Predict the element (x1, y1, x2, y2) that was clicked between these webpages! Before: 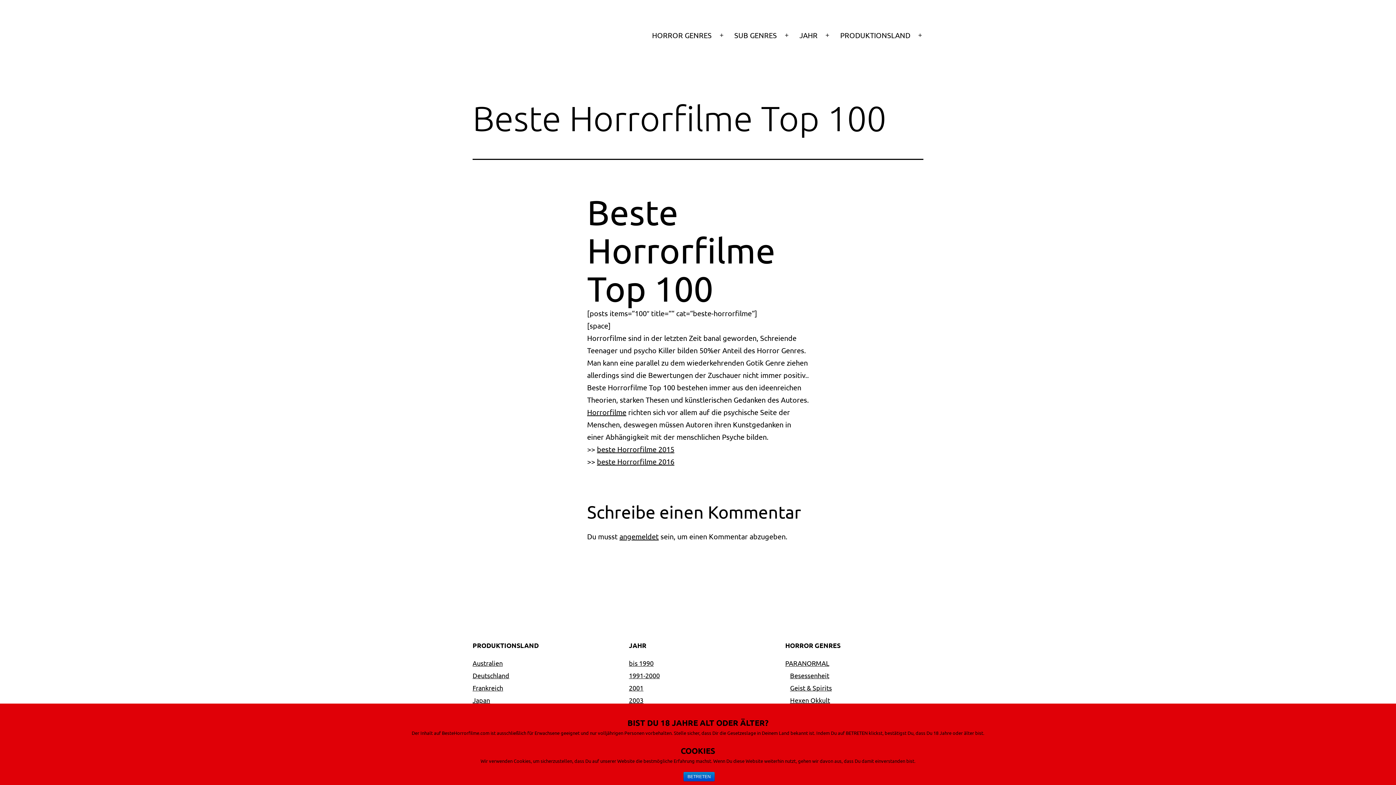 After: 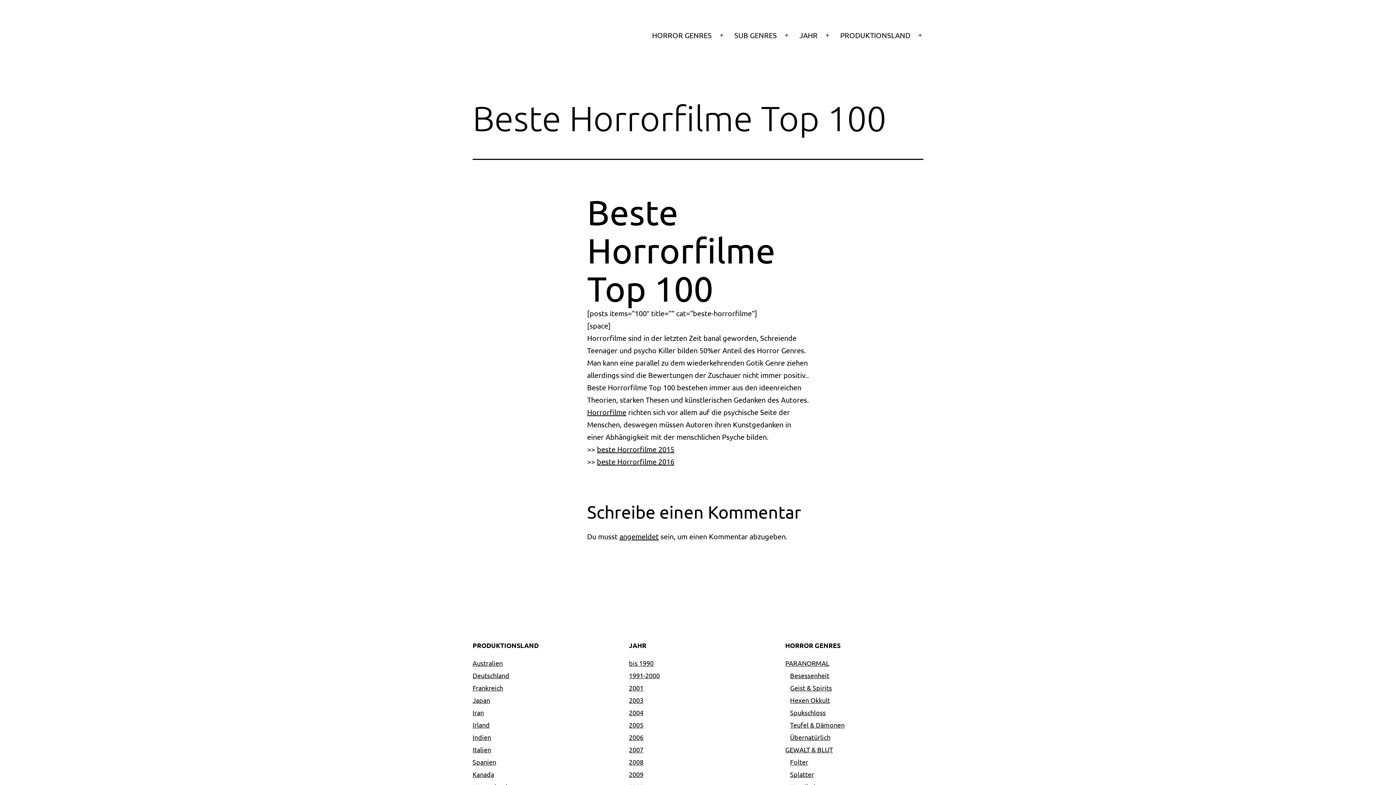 Action: bbox: (683, 772, 714, 781) label: BETRETEN